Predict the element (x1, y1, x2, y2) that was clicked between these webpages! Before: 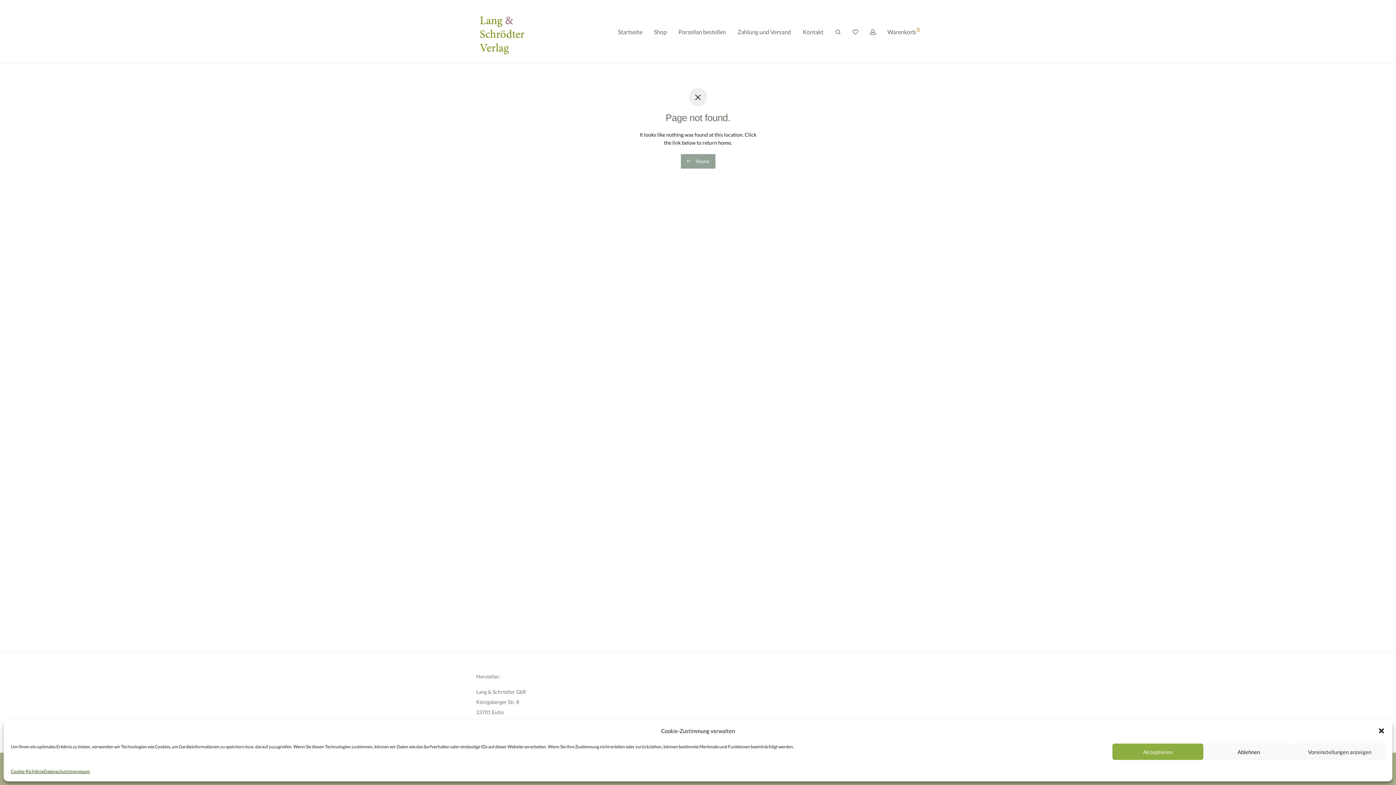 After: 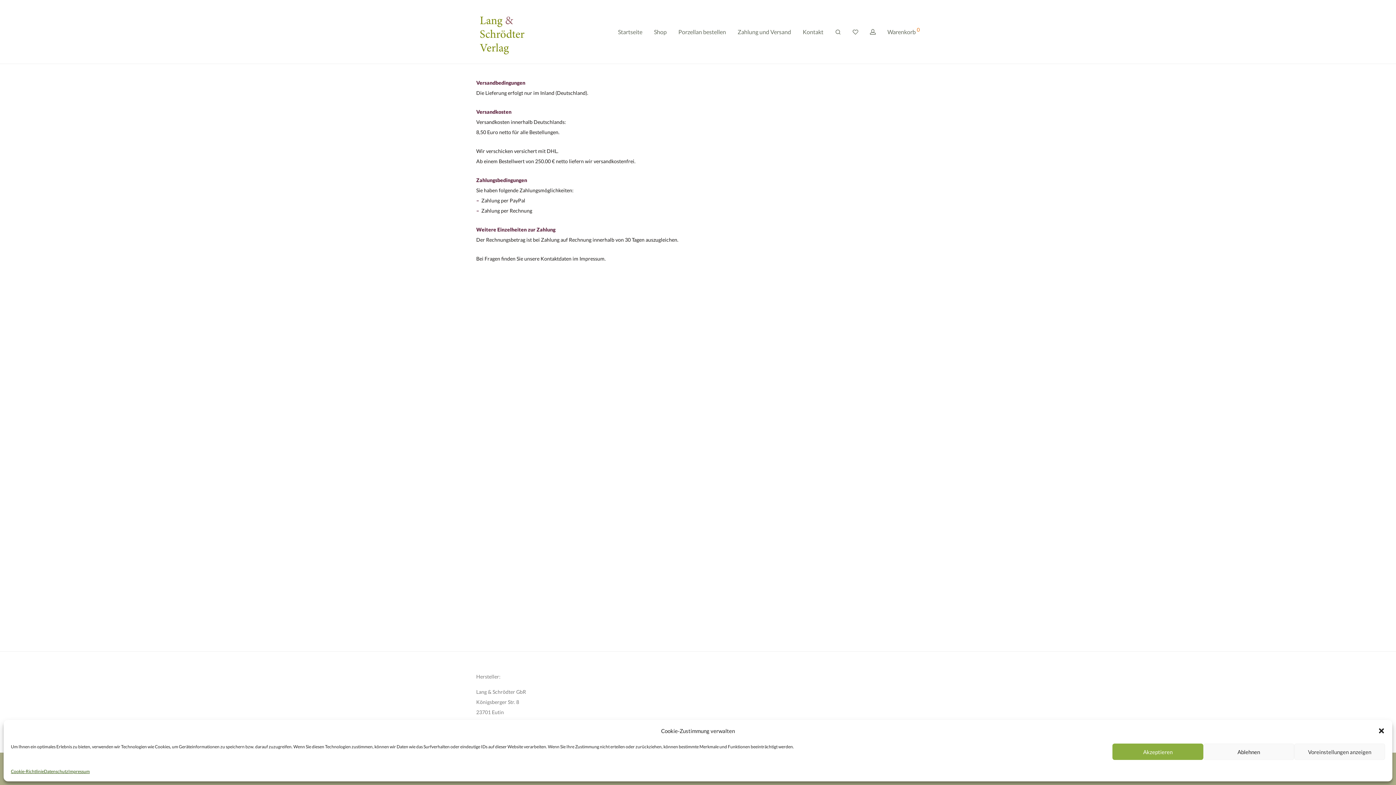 Action: bbox: (732, 23, 797, 40) label: Zahlung und Versand